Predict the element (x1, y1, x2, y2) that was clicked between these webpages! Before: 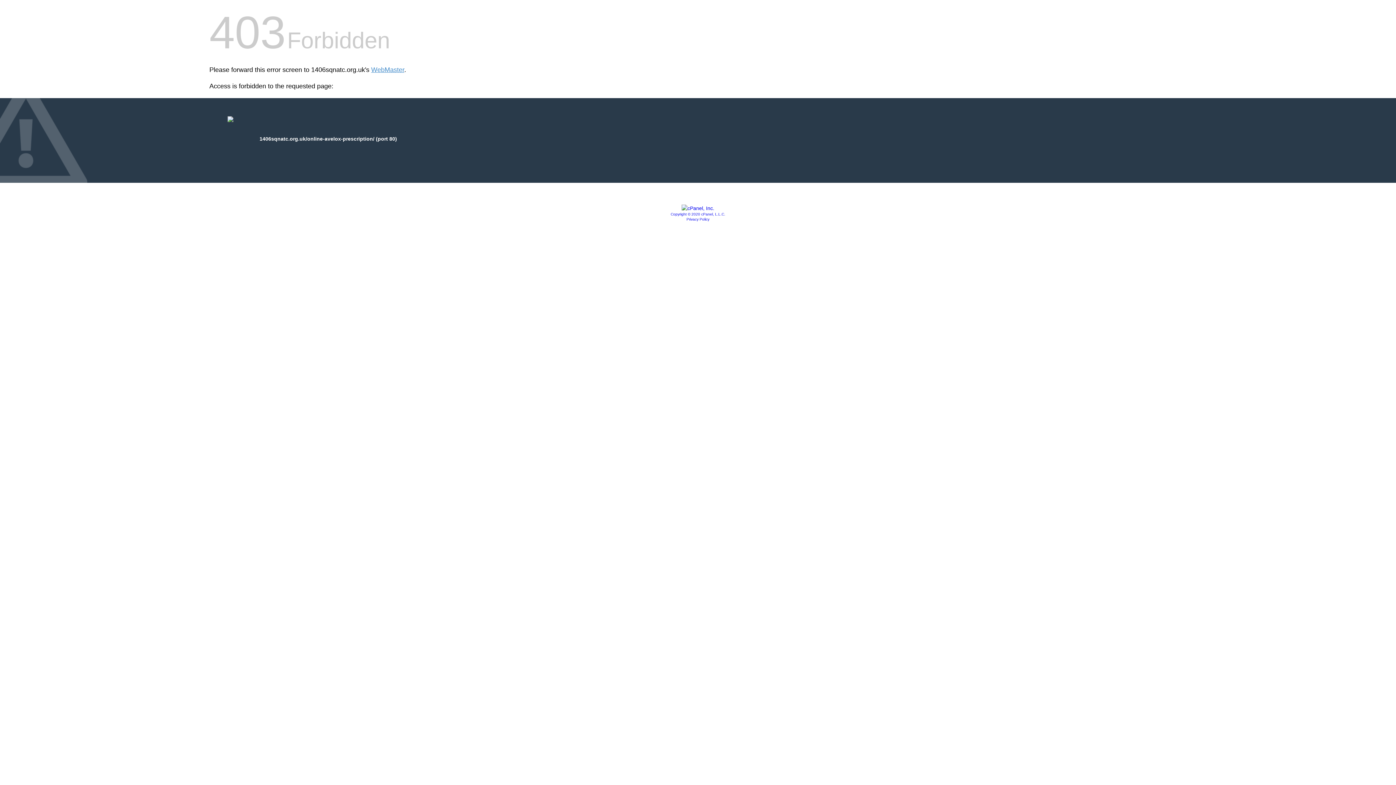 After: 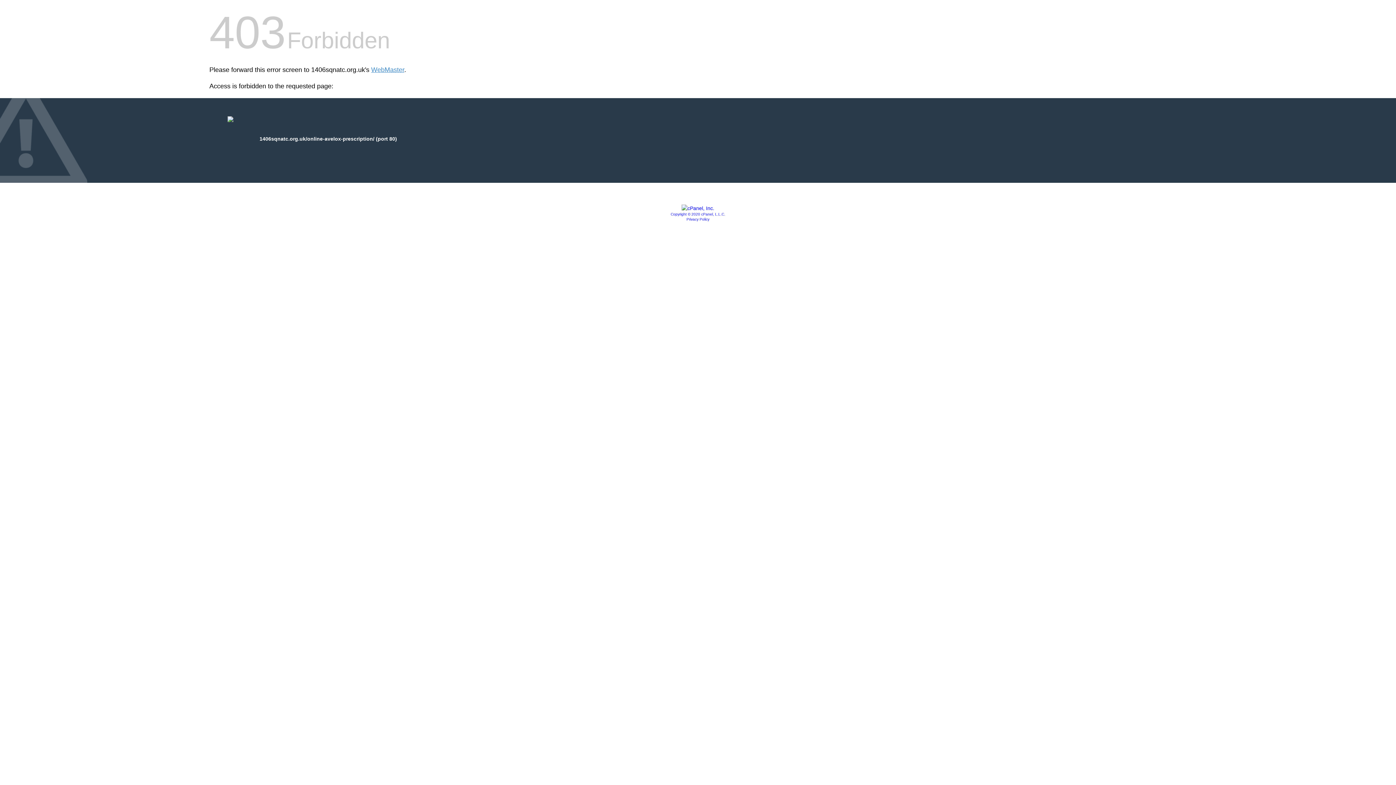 Action: bbox: (681, 205, 714, 211)